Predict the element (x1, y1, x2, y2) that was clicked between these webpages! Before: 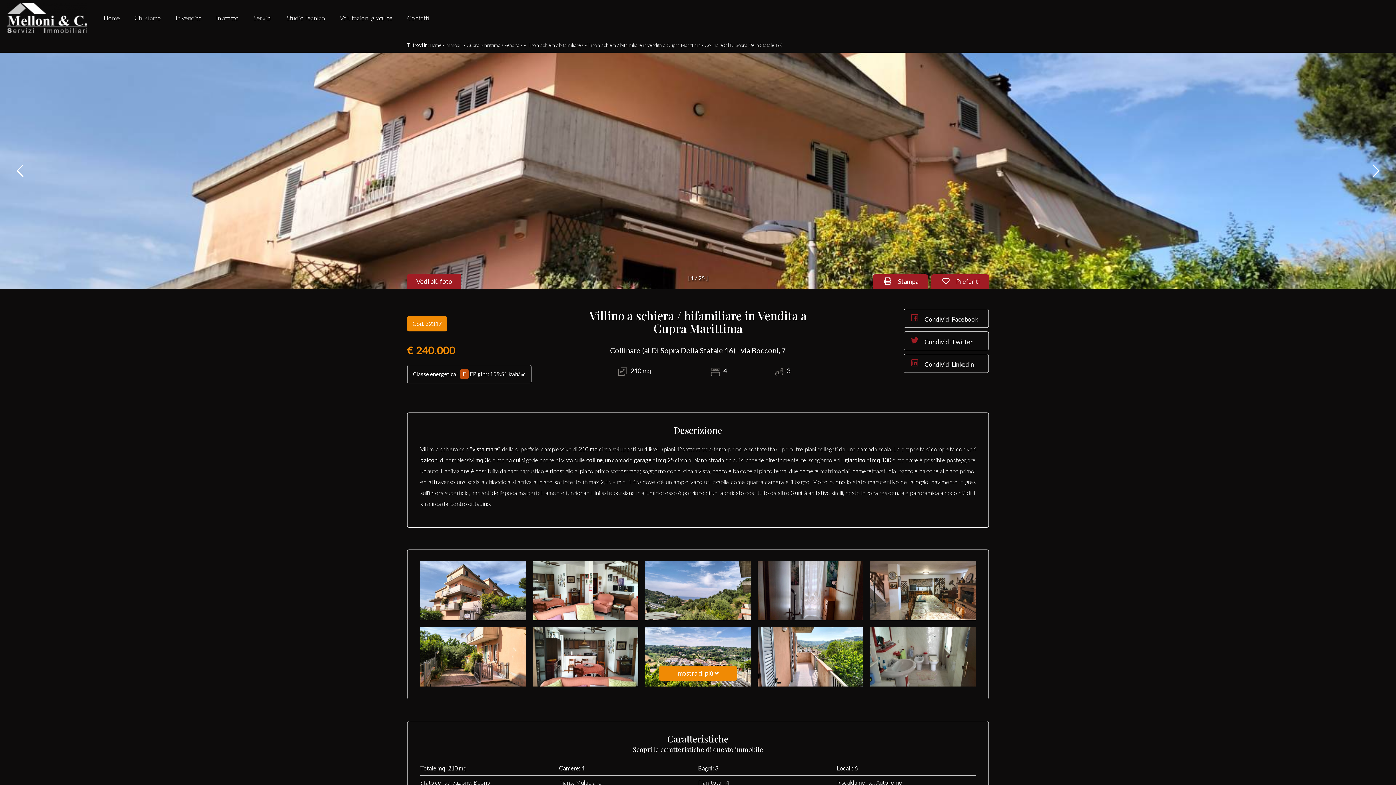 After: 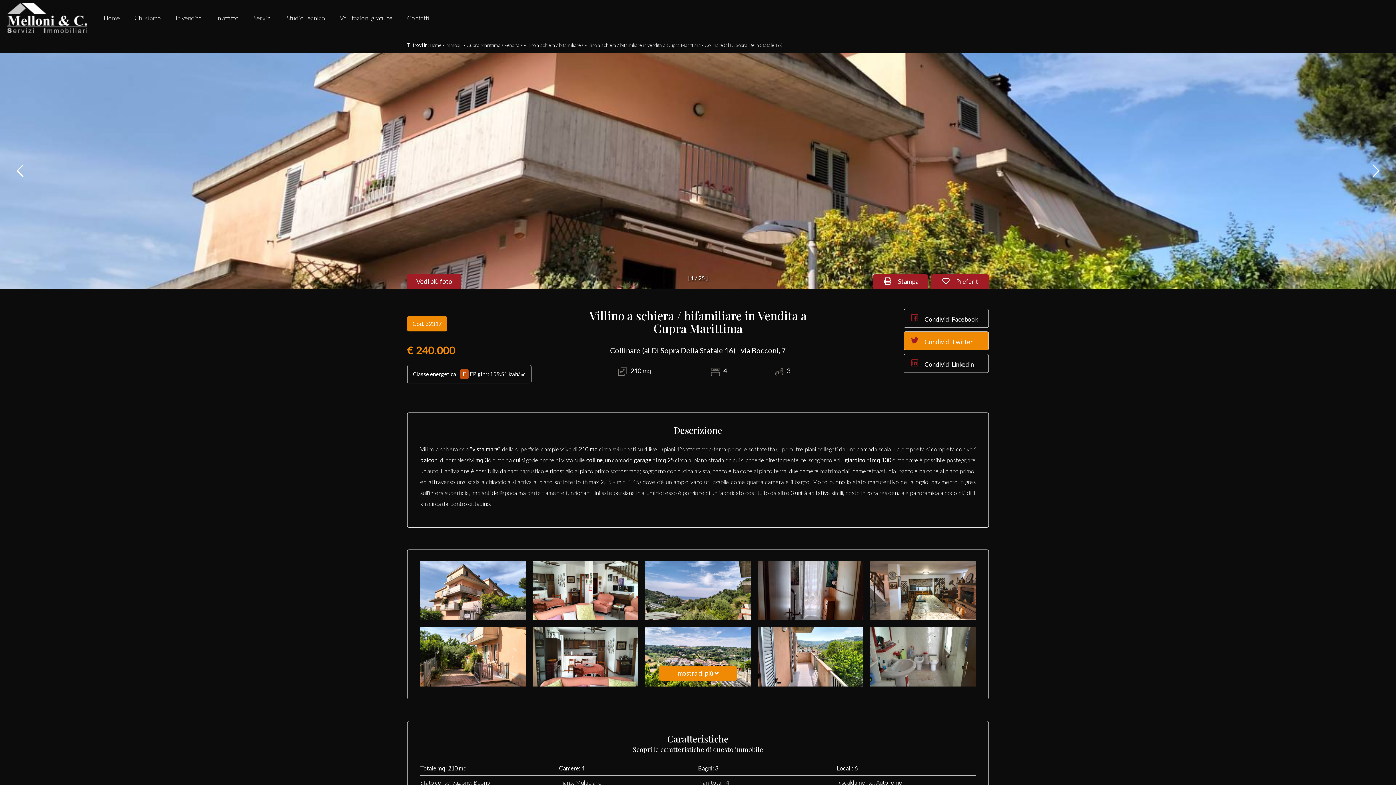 Action: bbox: (904, 331, 989, 350) label:  Condividi Twitter